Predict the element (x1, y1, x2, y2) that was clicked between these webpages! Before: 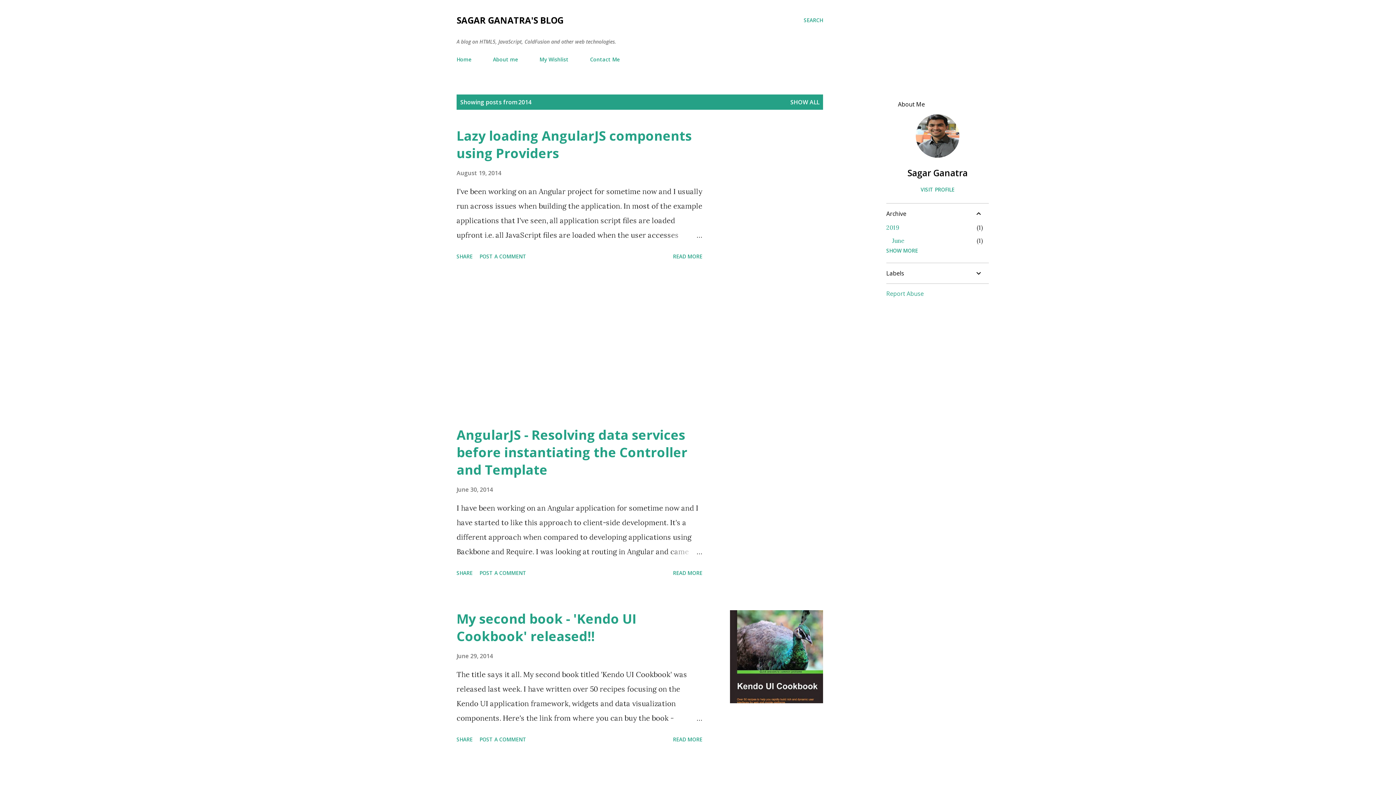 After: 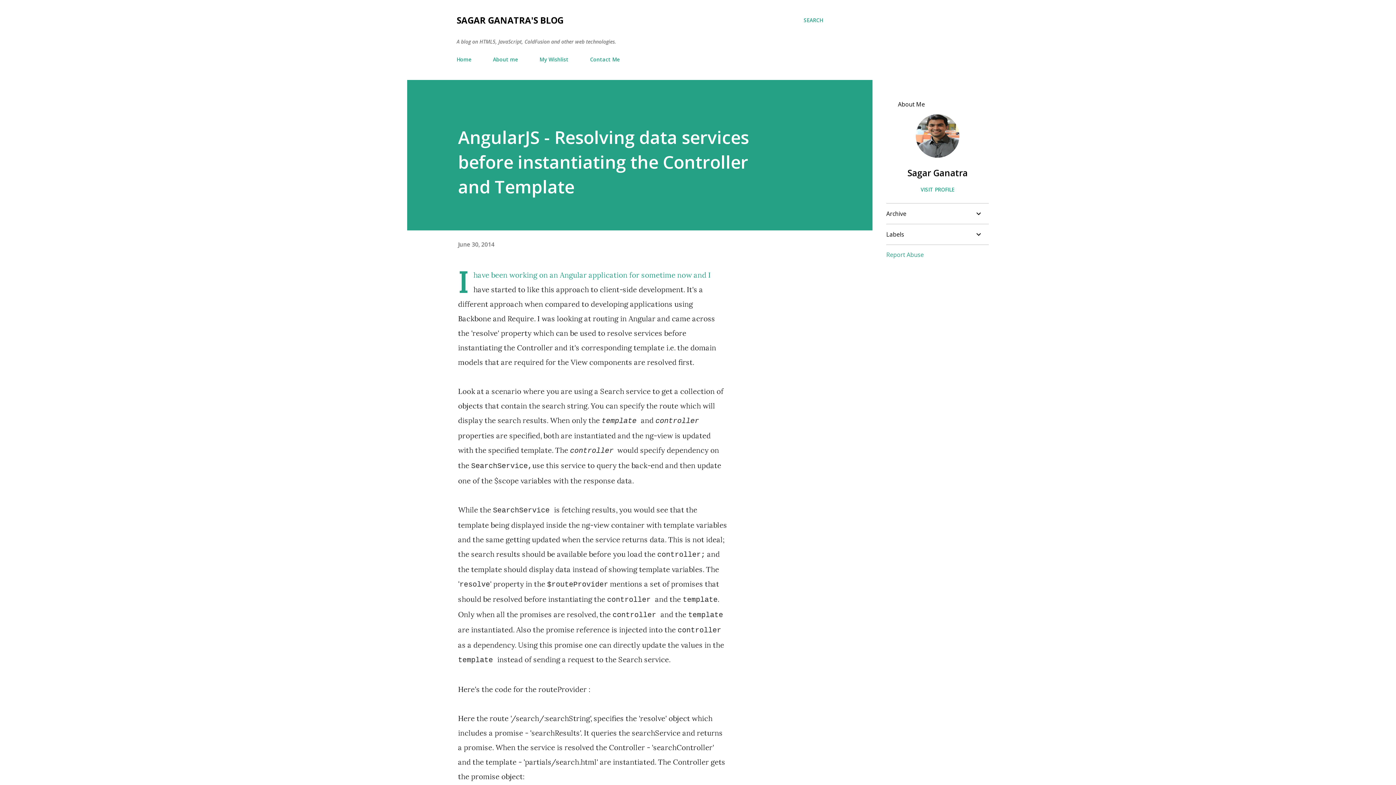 Action: label: June 30, 2014 bbox: (456, 485, 493, 493)